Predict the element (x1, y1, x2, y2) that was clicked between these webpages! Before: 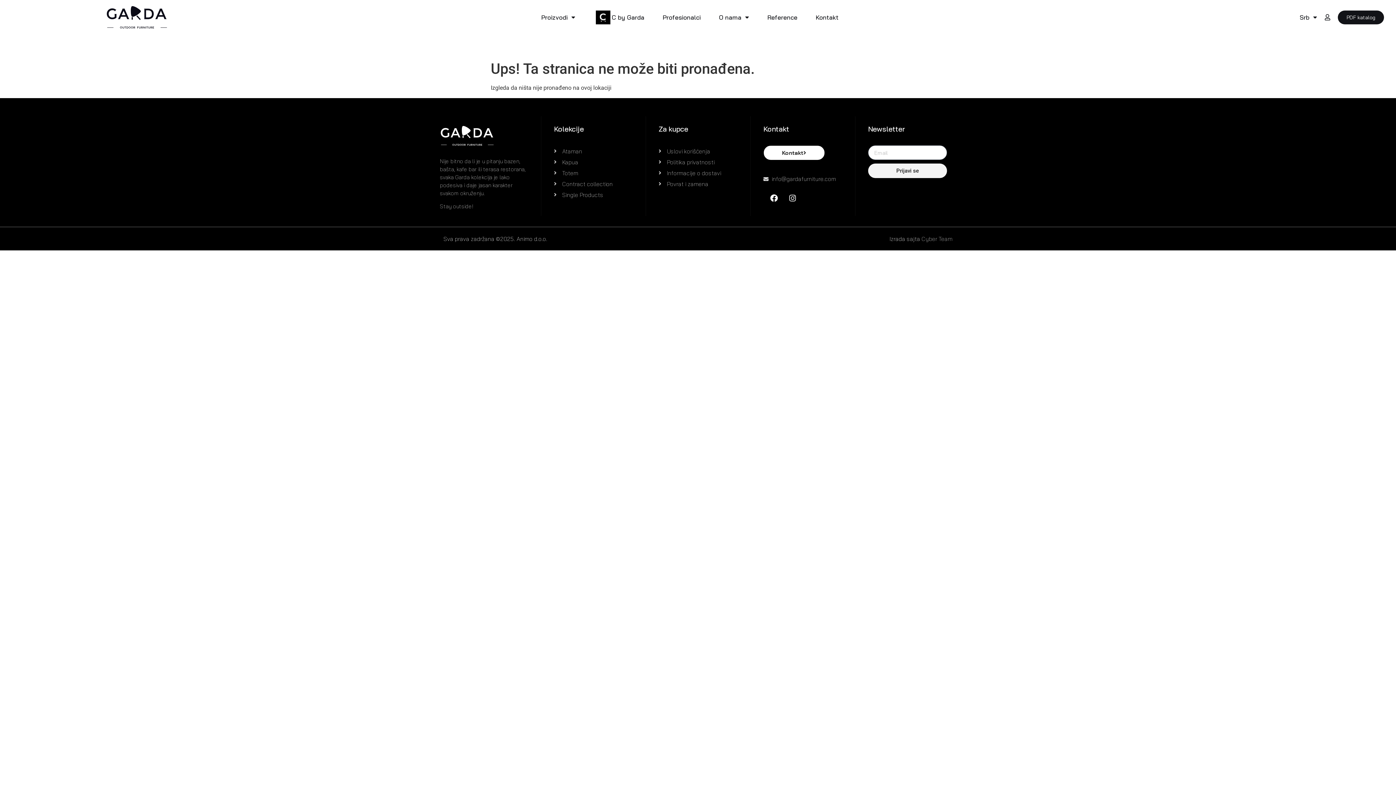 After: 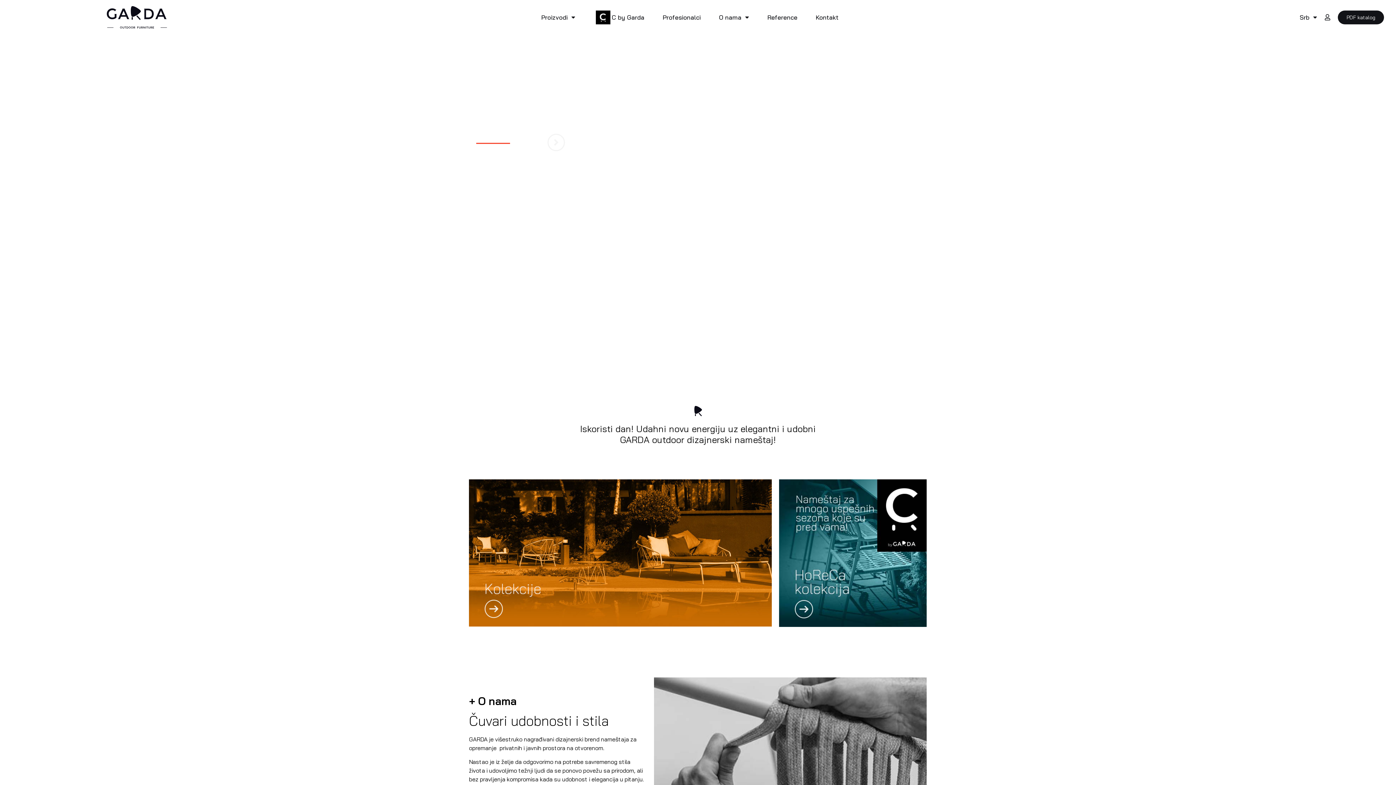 Action: bbox: (105, 5, 167, 29)